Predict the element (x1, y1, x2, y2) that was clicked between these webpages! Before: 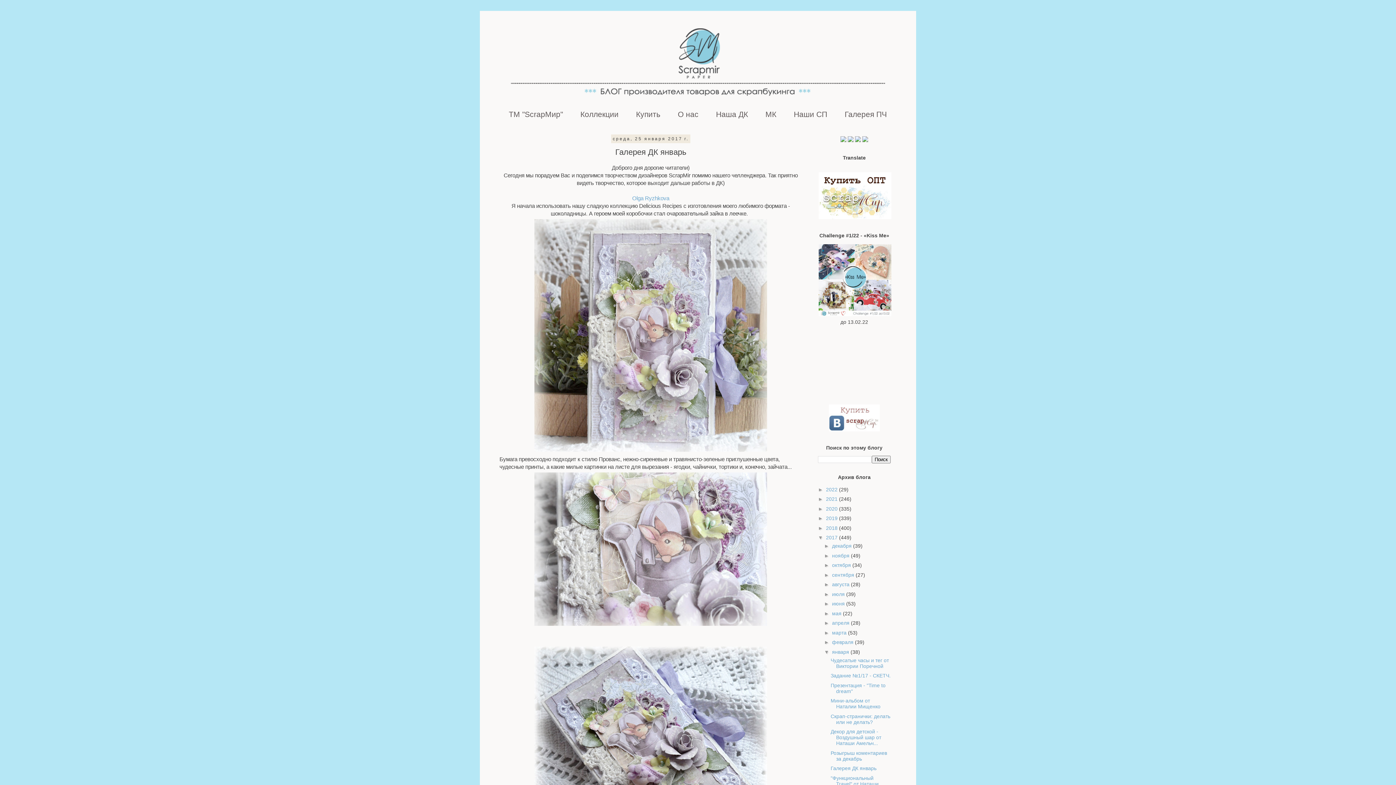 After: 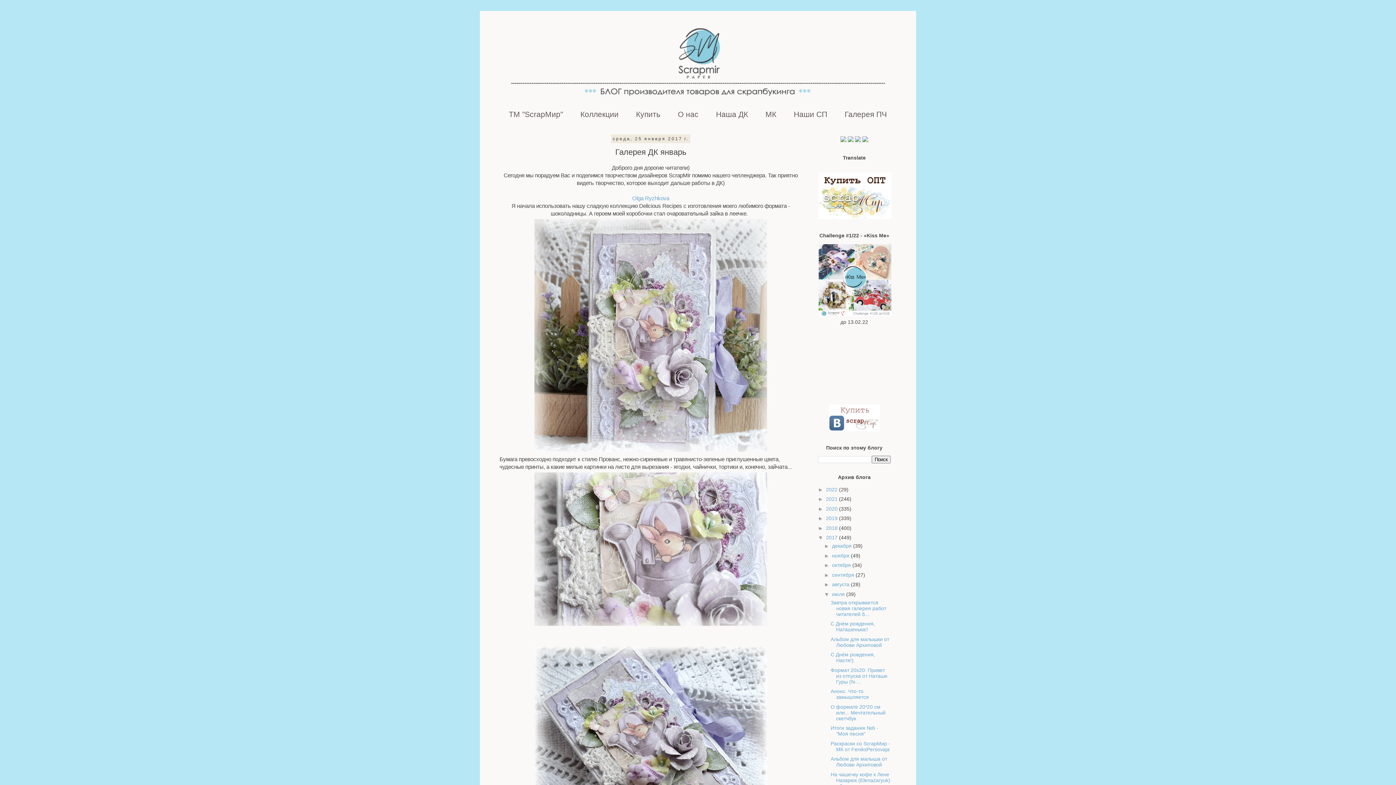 Action: label: ►   bbox: (824, 591, 832, 597)